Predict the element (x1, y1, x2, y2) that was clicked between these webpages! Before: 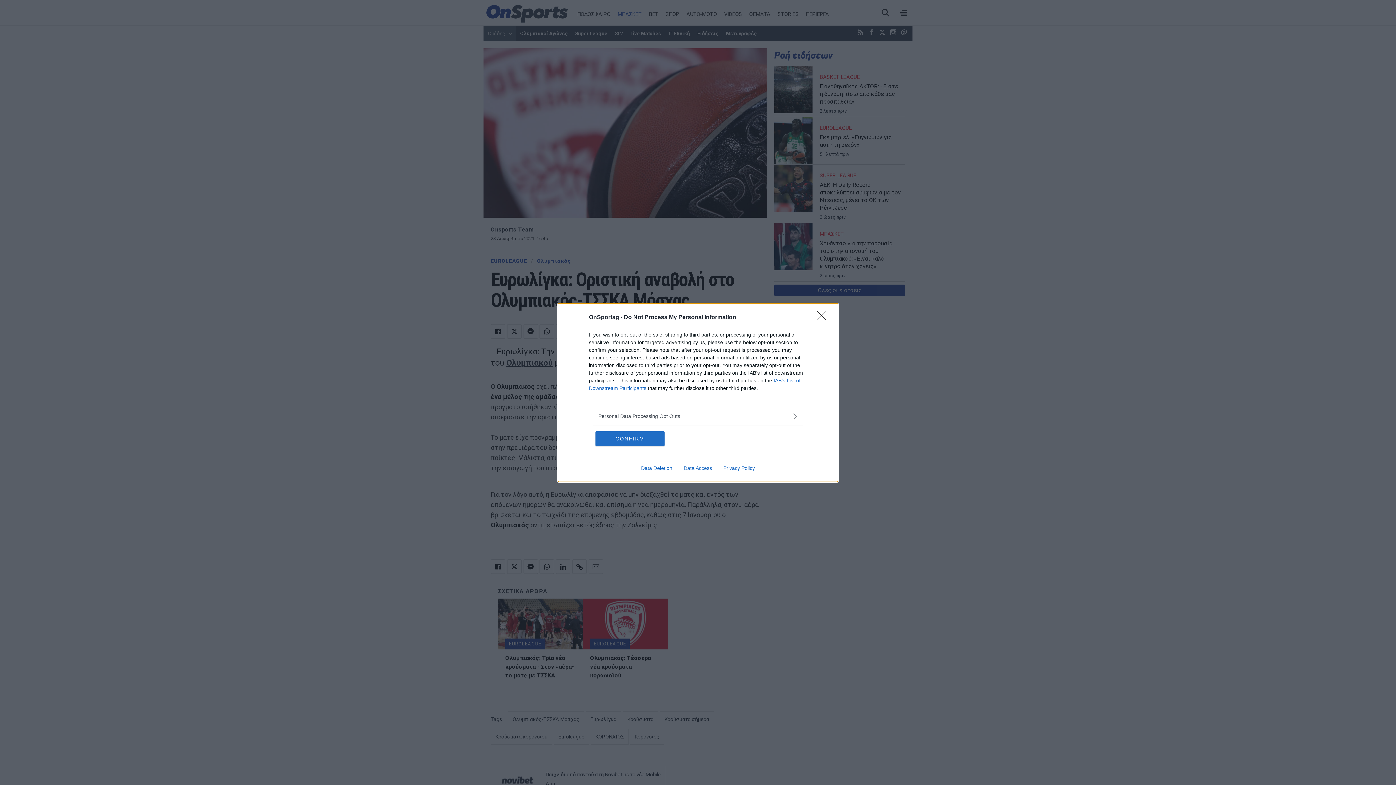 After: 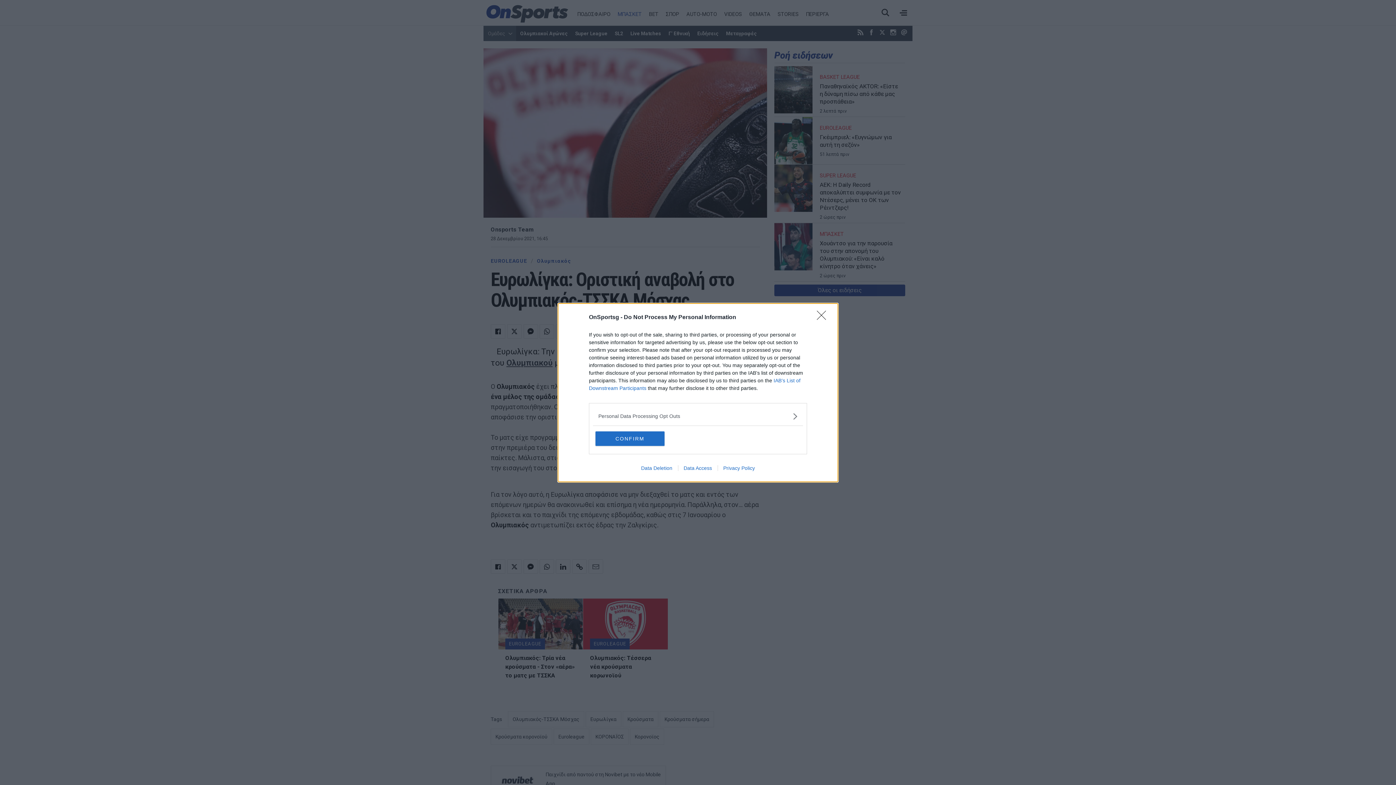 Action: bbox: (635, 465, 678, 471) label: Data Deletion